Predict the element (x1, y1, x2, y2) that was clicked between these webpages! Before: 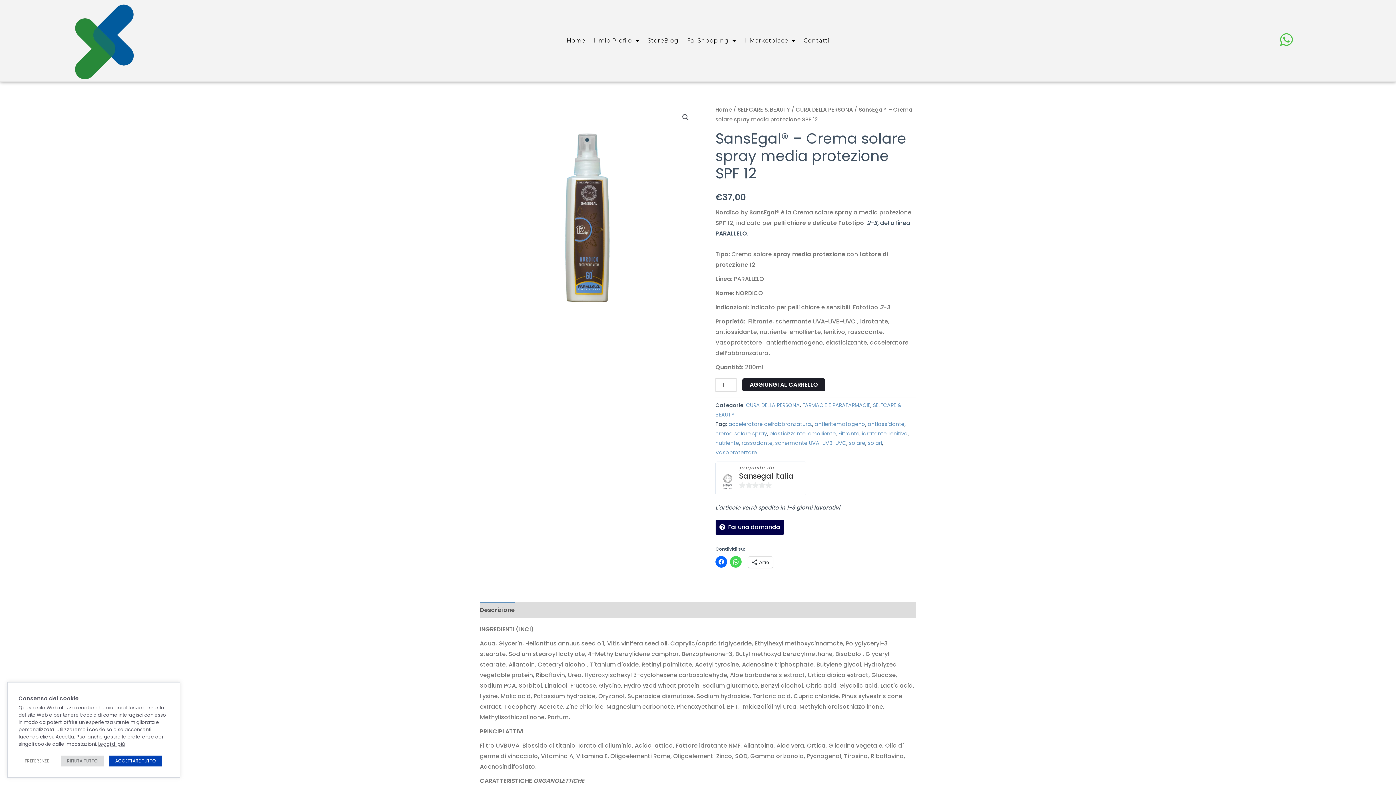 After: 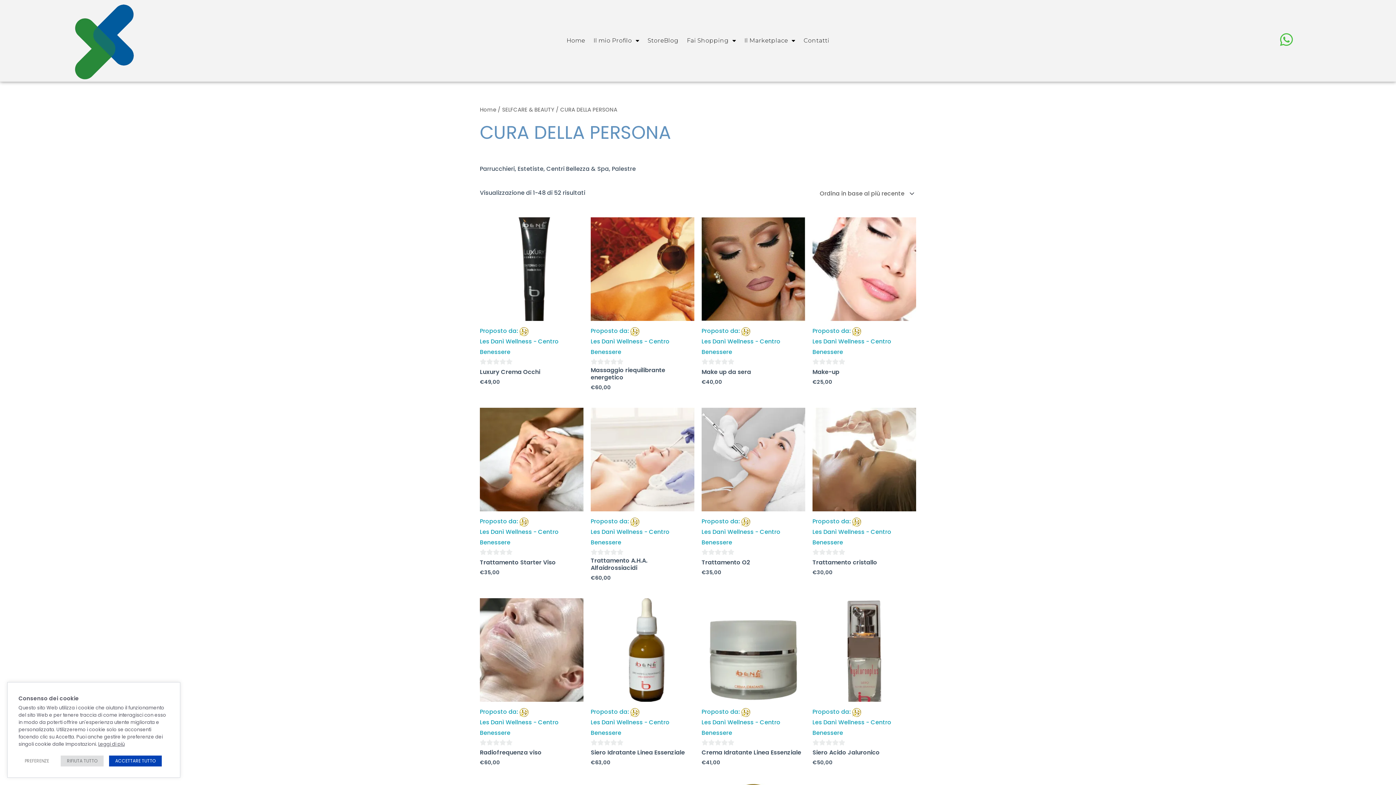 Action: label: CURA DELLA PERSONA bbox: (796, 106, 853, 113)